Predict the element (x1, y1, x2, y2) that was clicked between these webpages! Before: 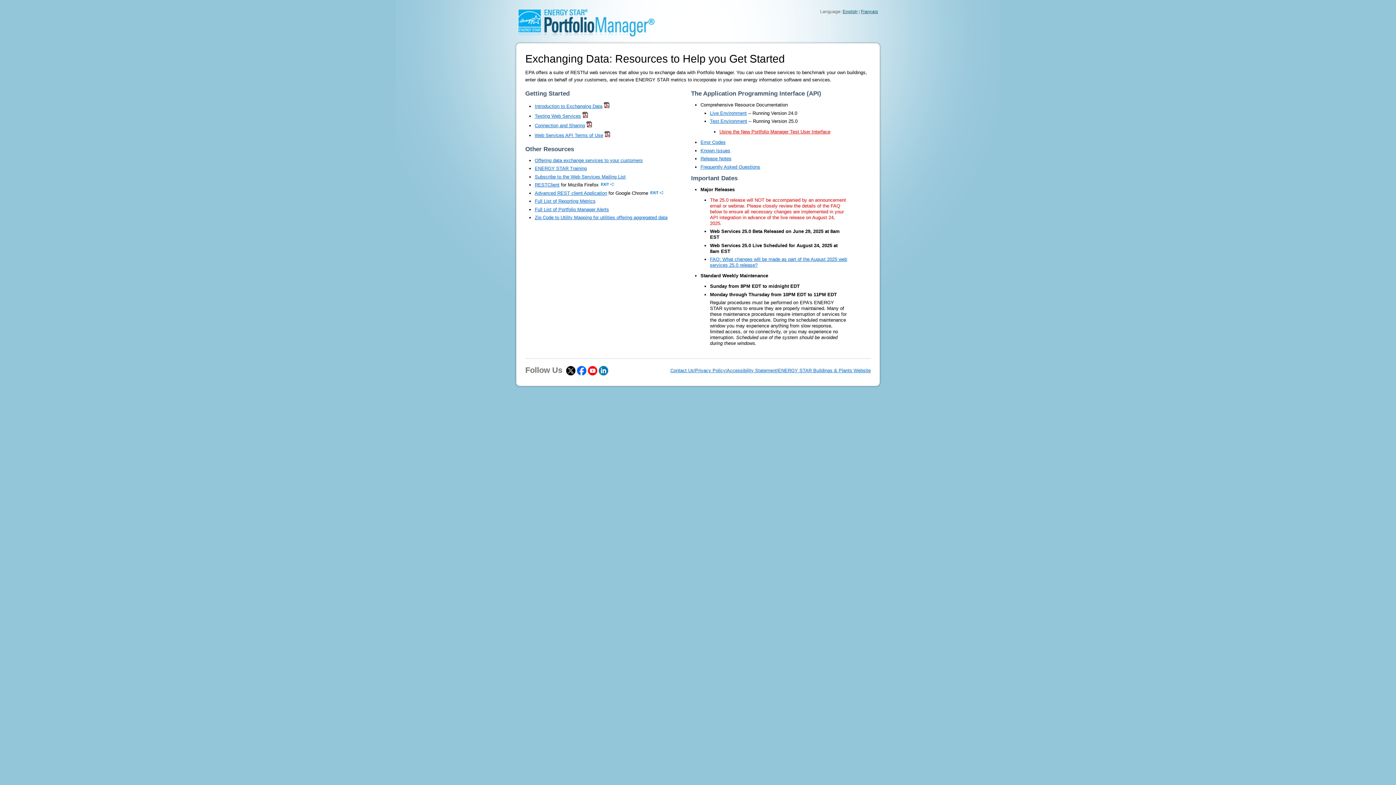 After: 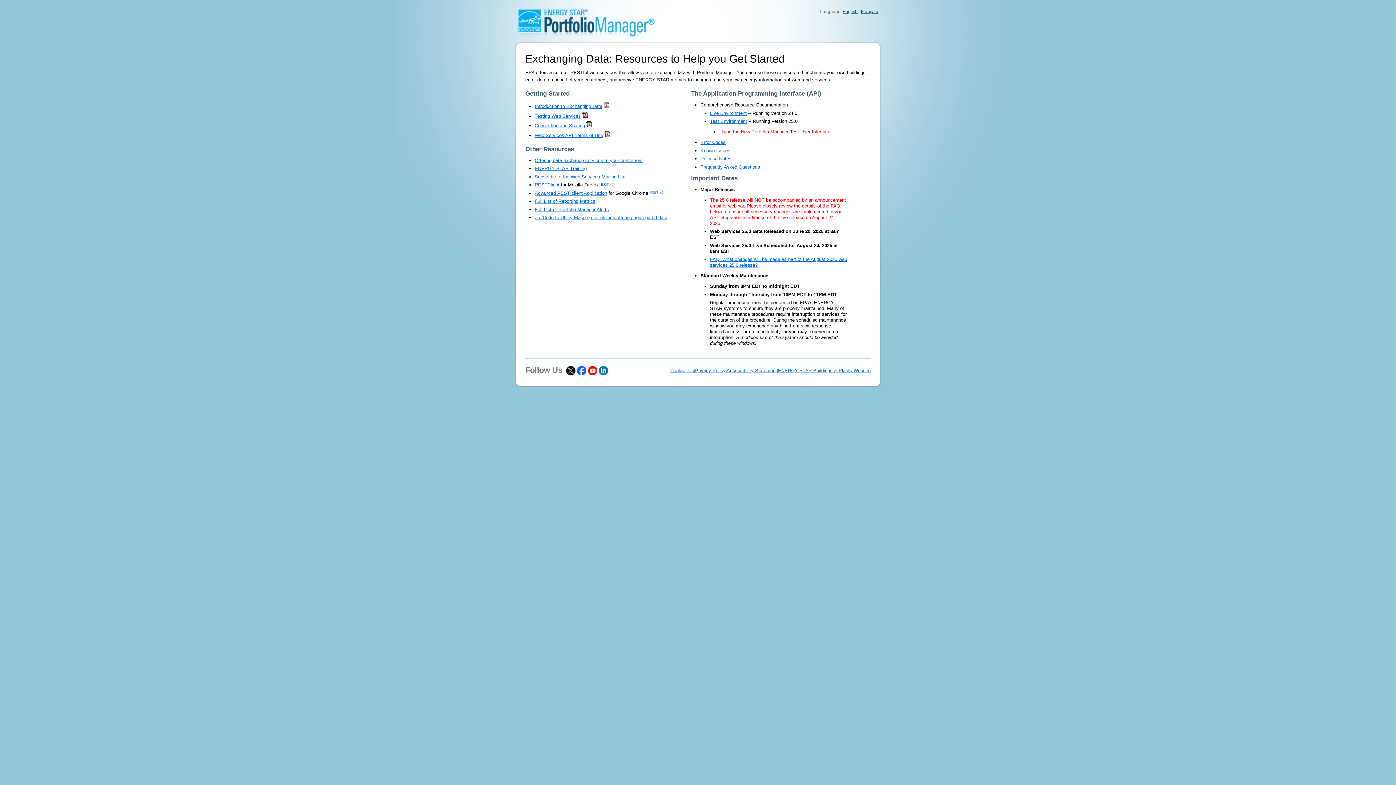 Action: bbox: (670, 367, 694, 373) label: Contact Us